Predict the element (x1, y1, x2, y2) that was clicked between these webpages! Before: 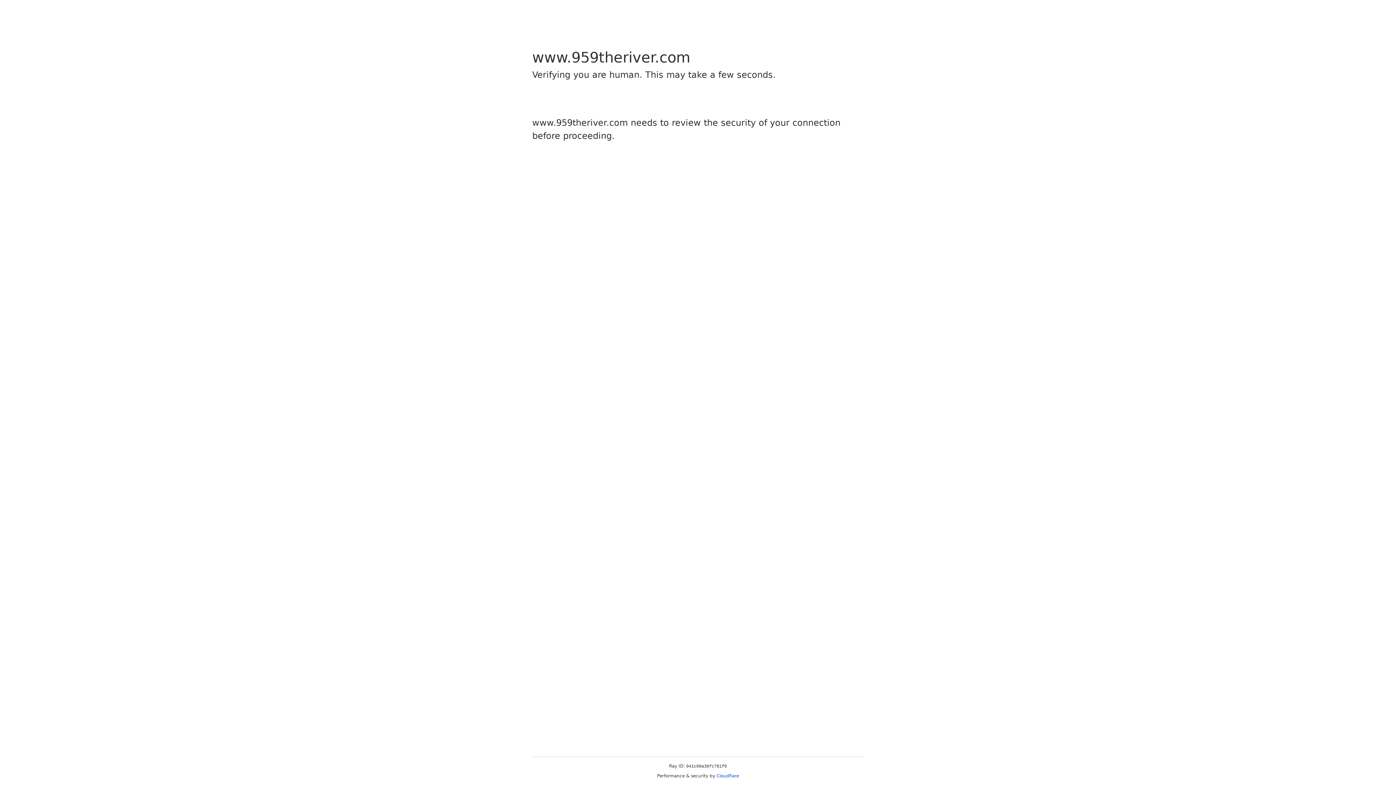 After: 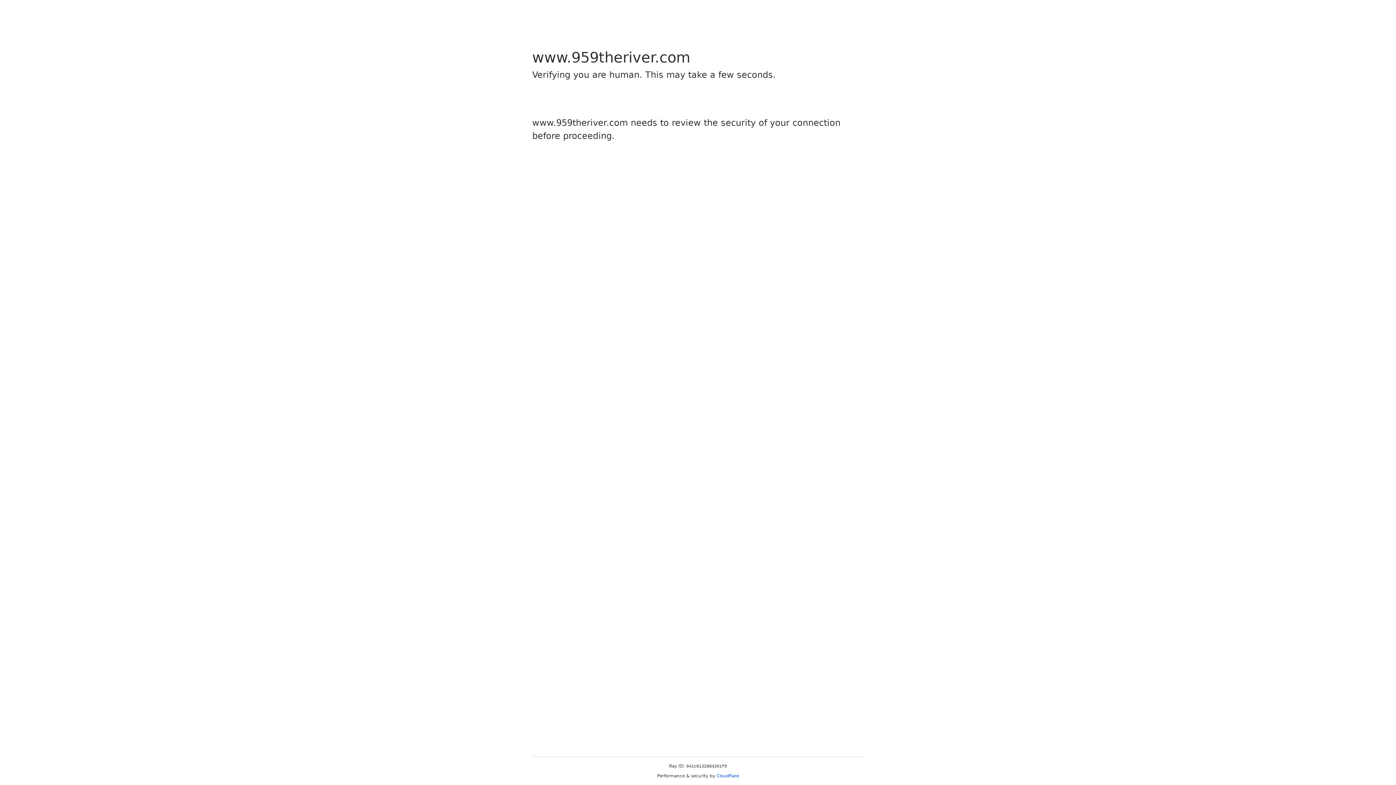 Action: label: Cloudflare bbox: (716, 773, 739, 778)